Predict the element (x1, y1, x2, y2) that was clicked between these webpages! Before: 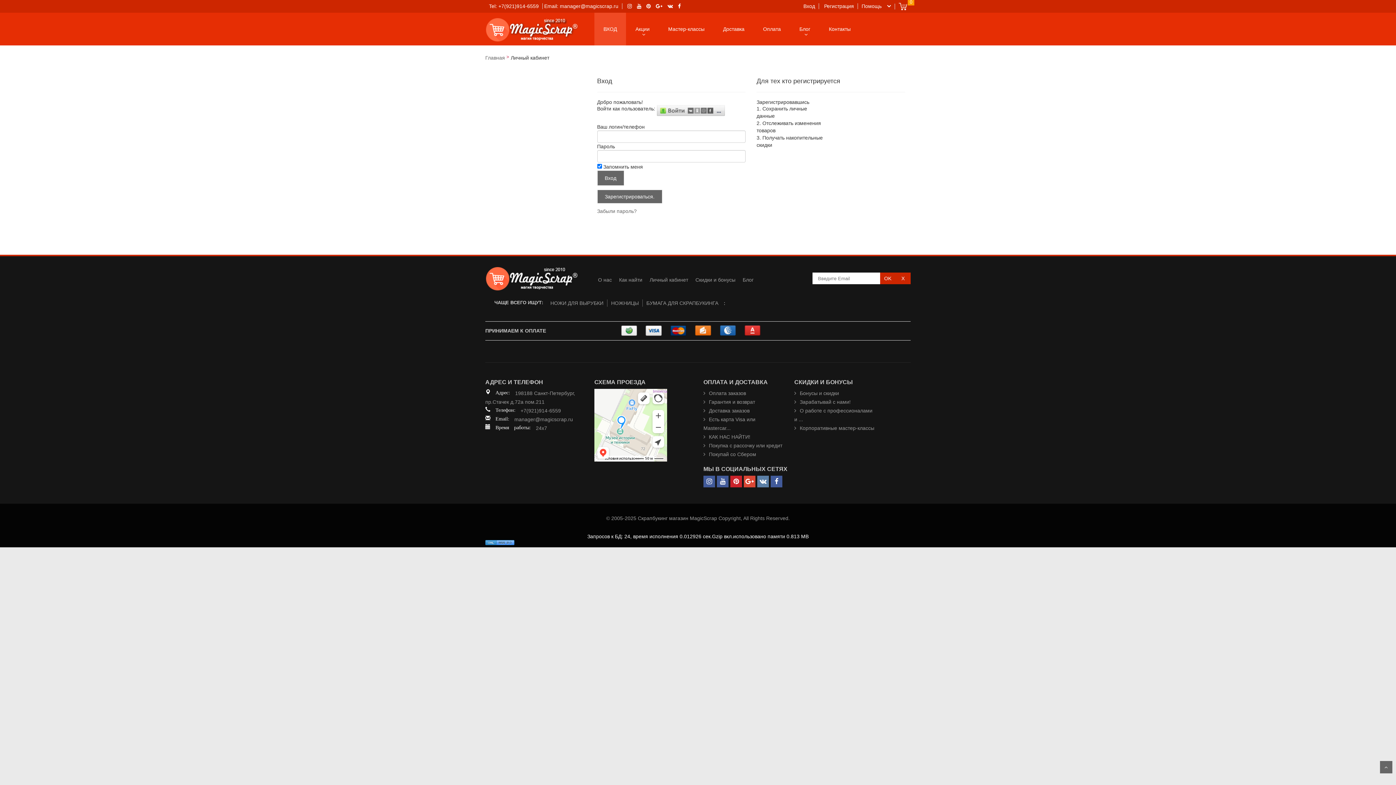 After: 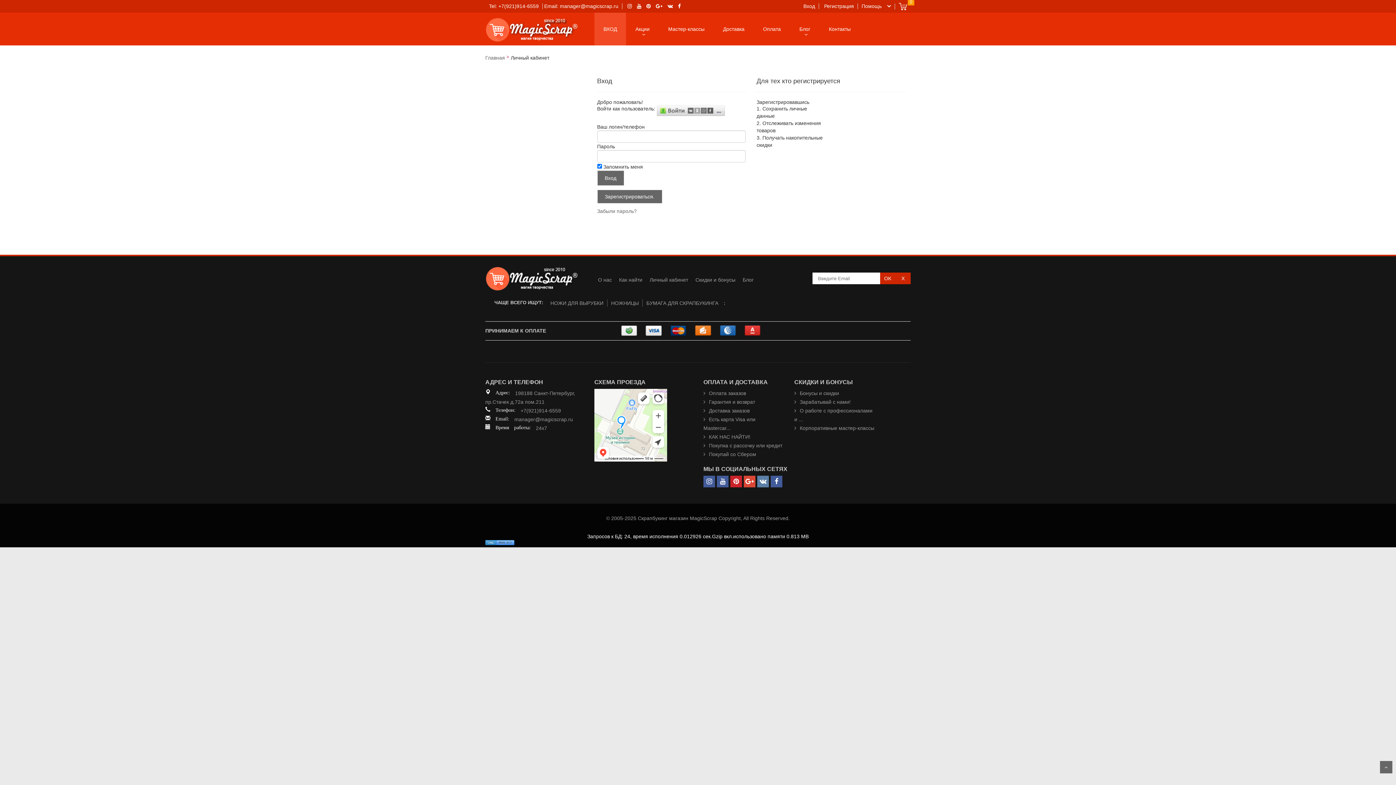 Action: bbox: (744, 326, 761, 332)